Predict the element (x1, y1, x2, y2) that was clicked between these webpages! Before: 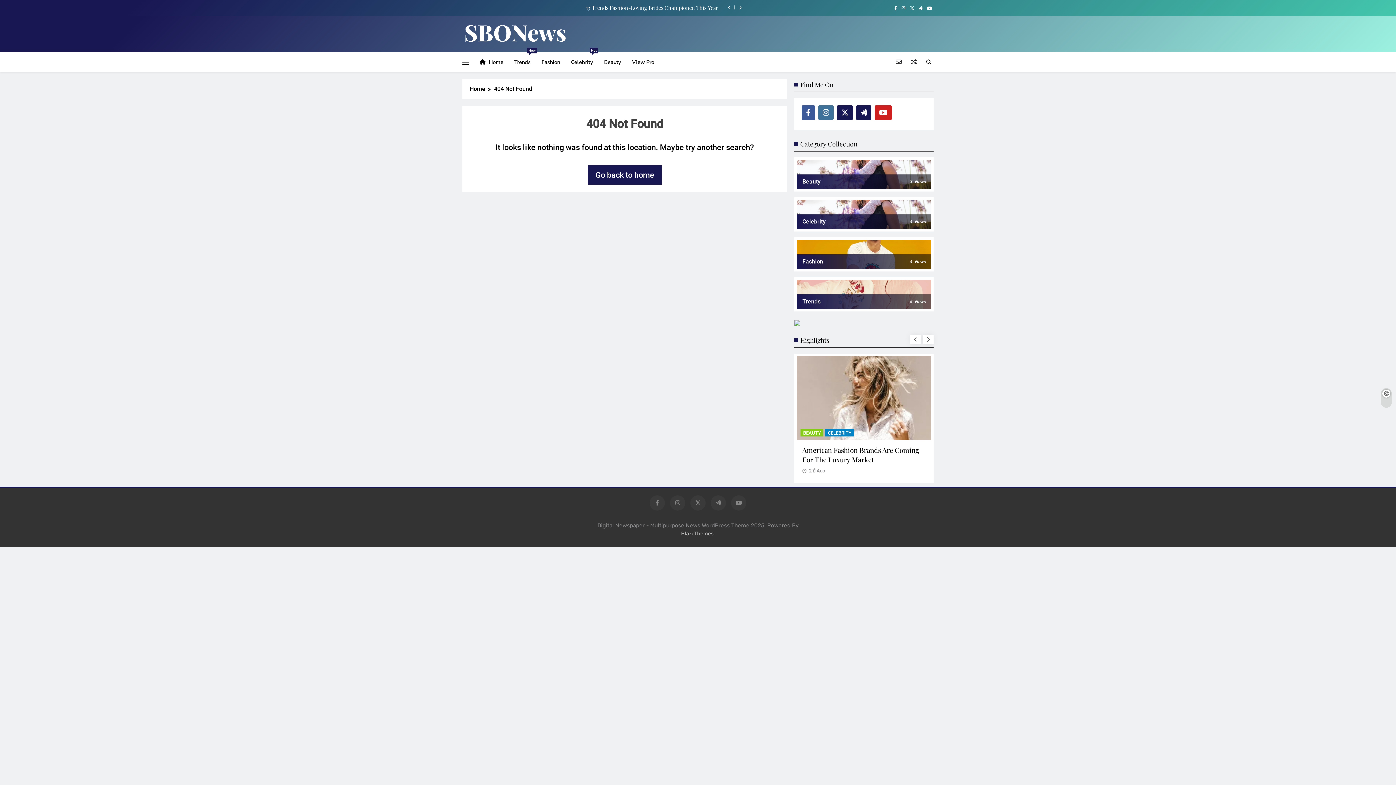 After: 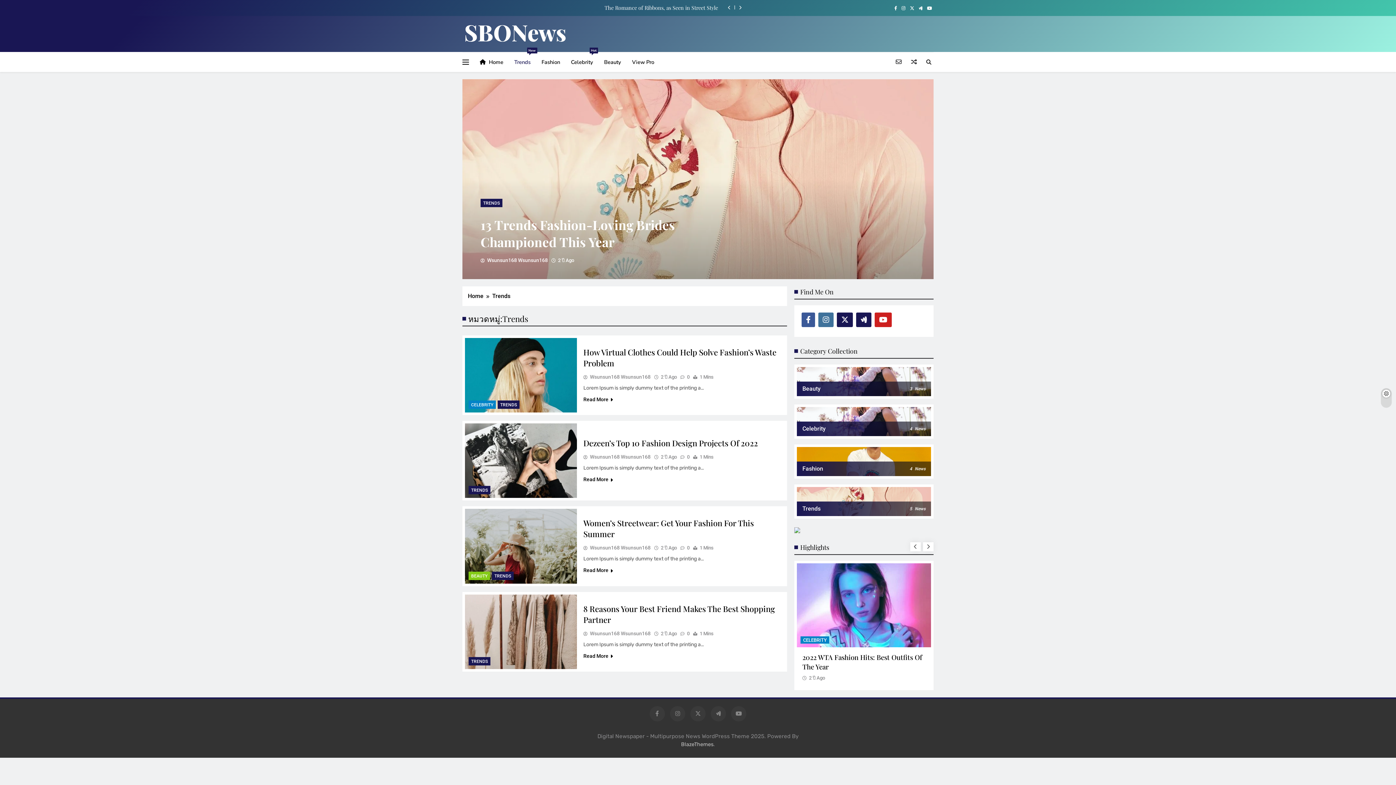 Action: label: Trends
New bbox: (508, 52, 536, 72)